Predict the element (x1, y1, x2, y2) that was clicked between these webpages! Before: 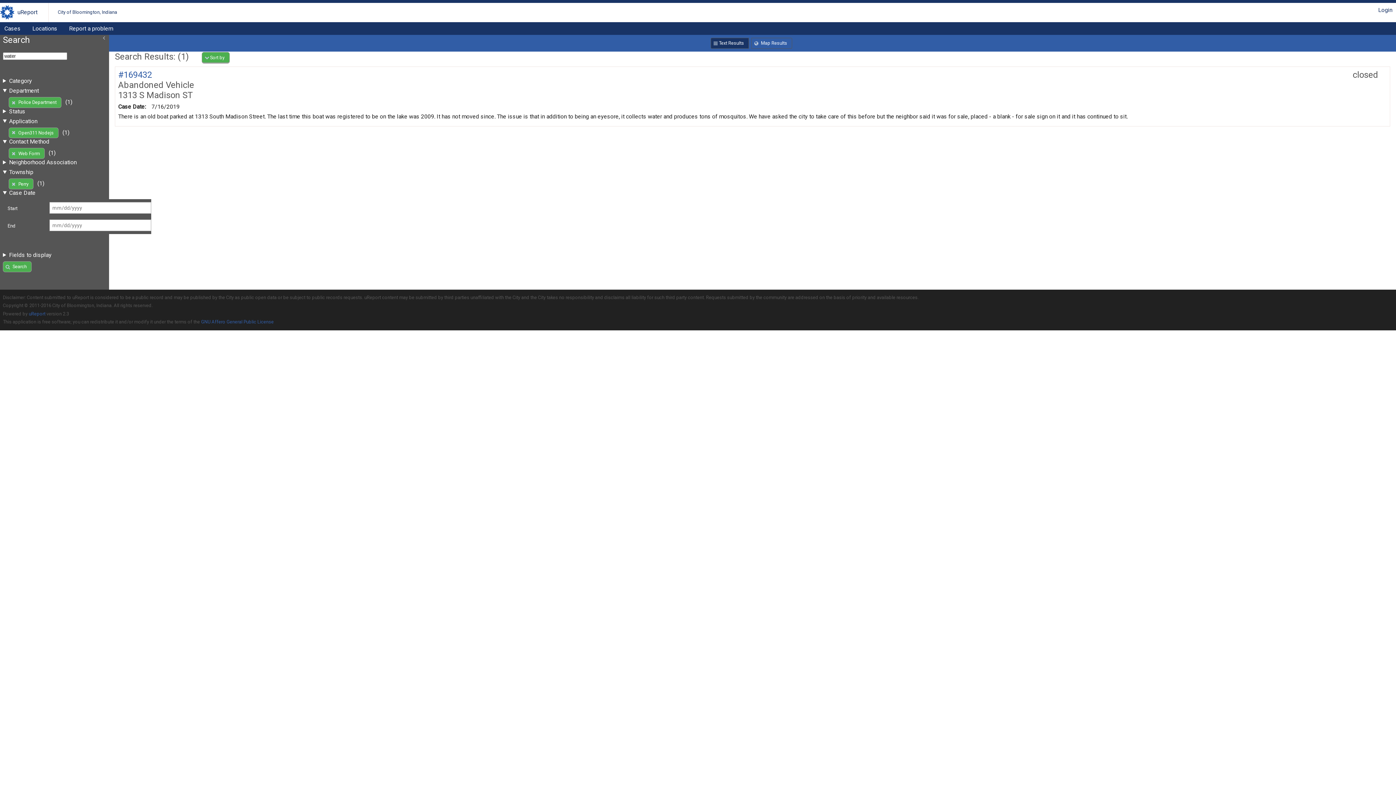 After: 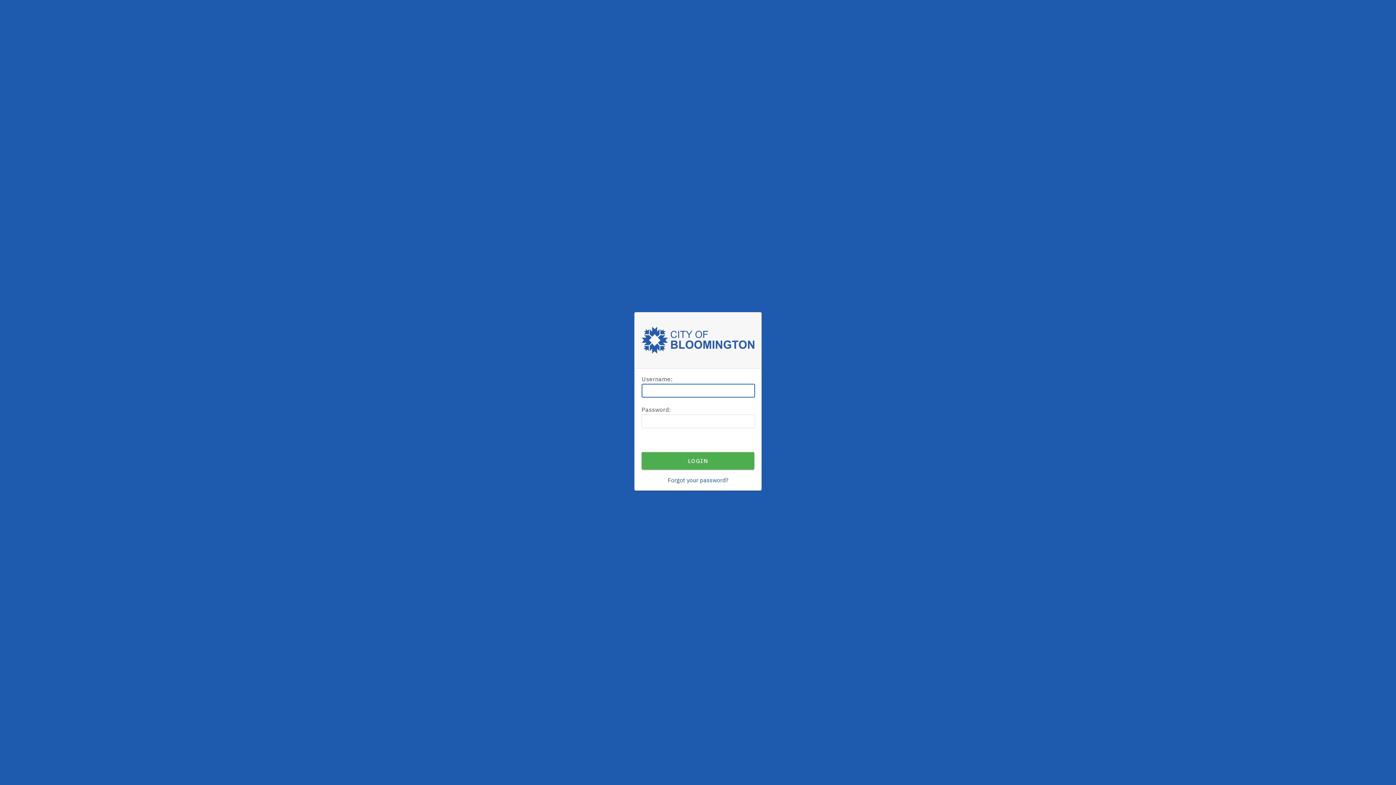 Action: label: Login bbox: (1378, 6, 1392, 13)